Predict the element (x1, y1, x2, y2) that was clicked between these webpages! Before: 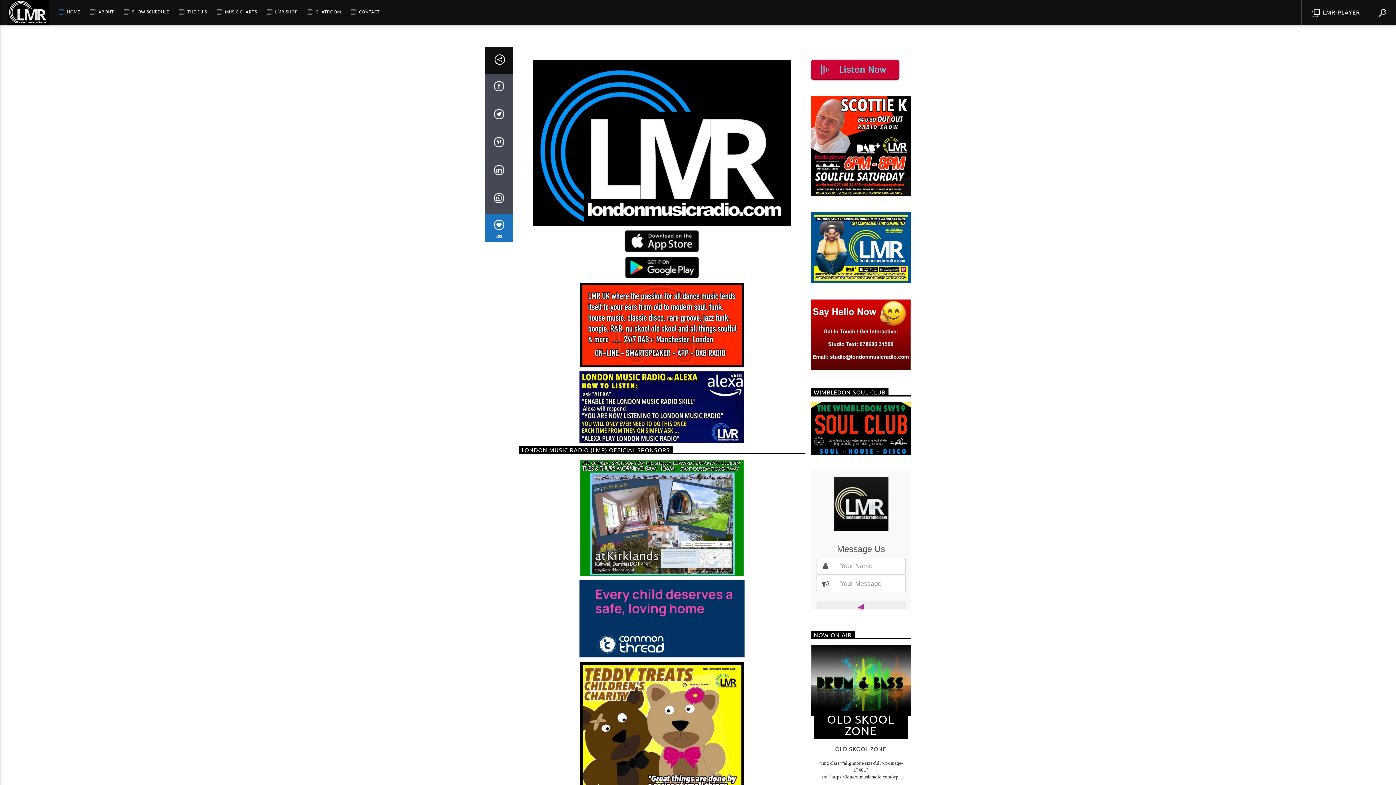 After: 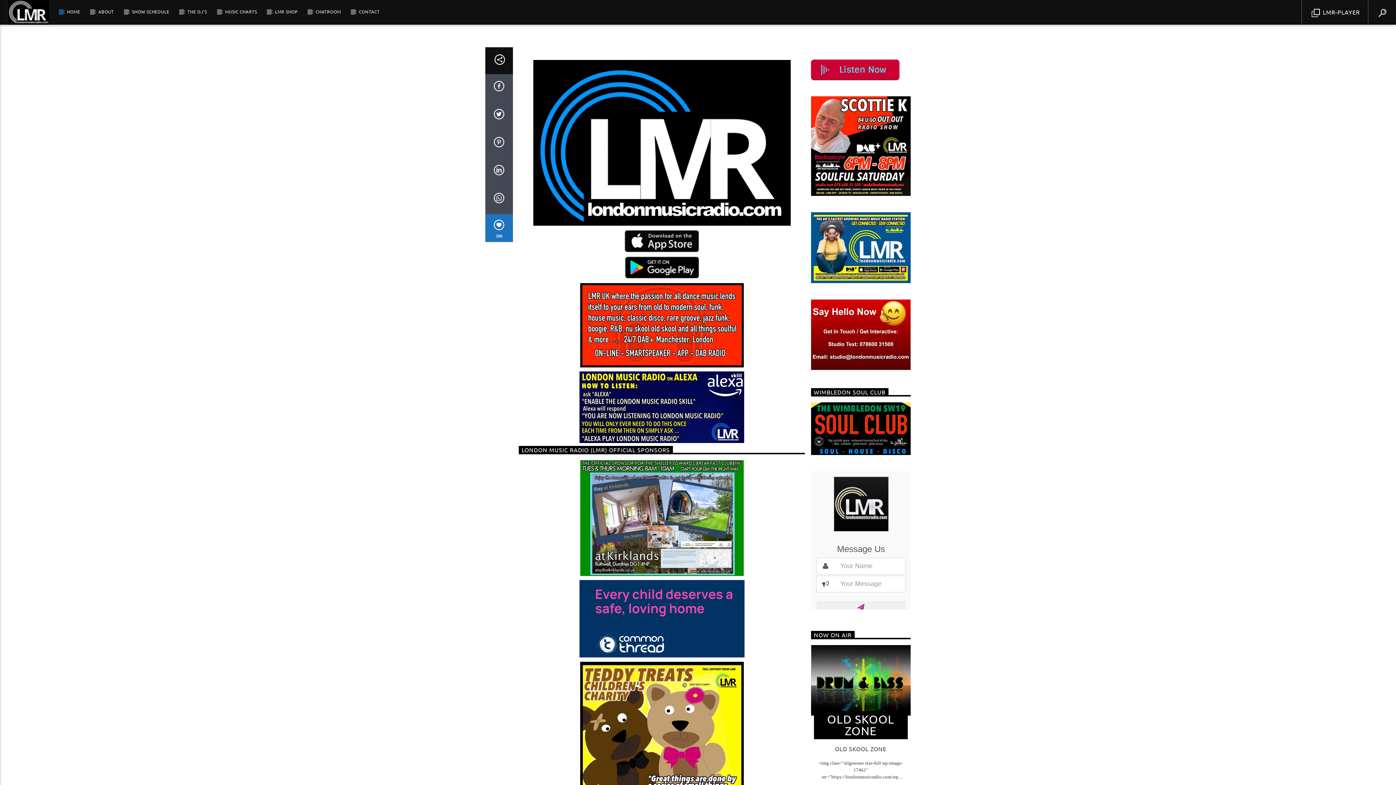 Action: bbox: (58, 0, 88, 23) label: HOME